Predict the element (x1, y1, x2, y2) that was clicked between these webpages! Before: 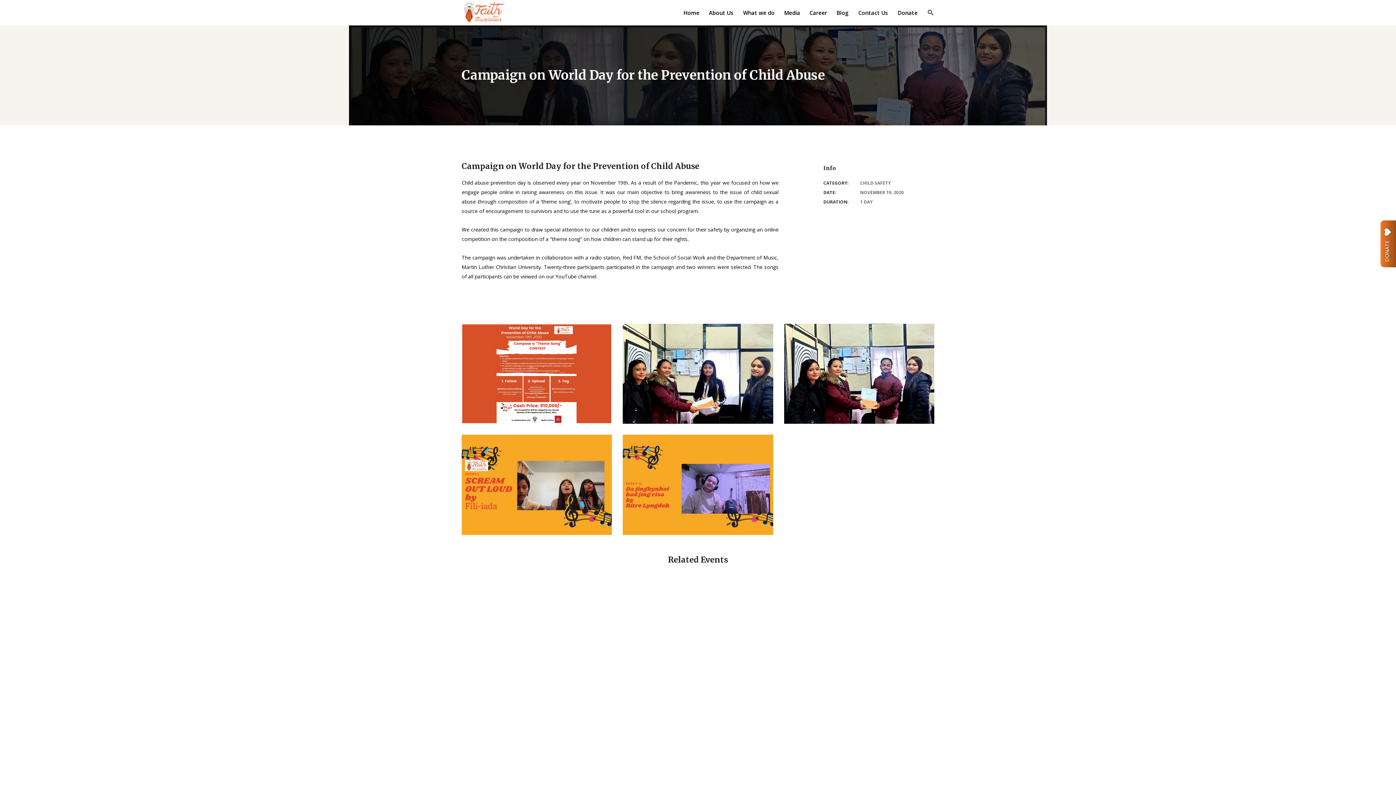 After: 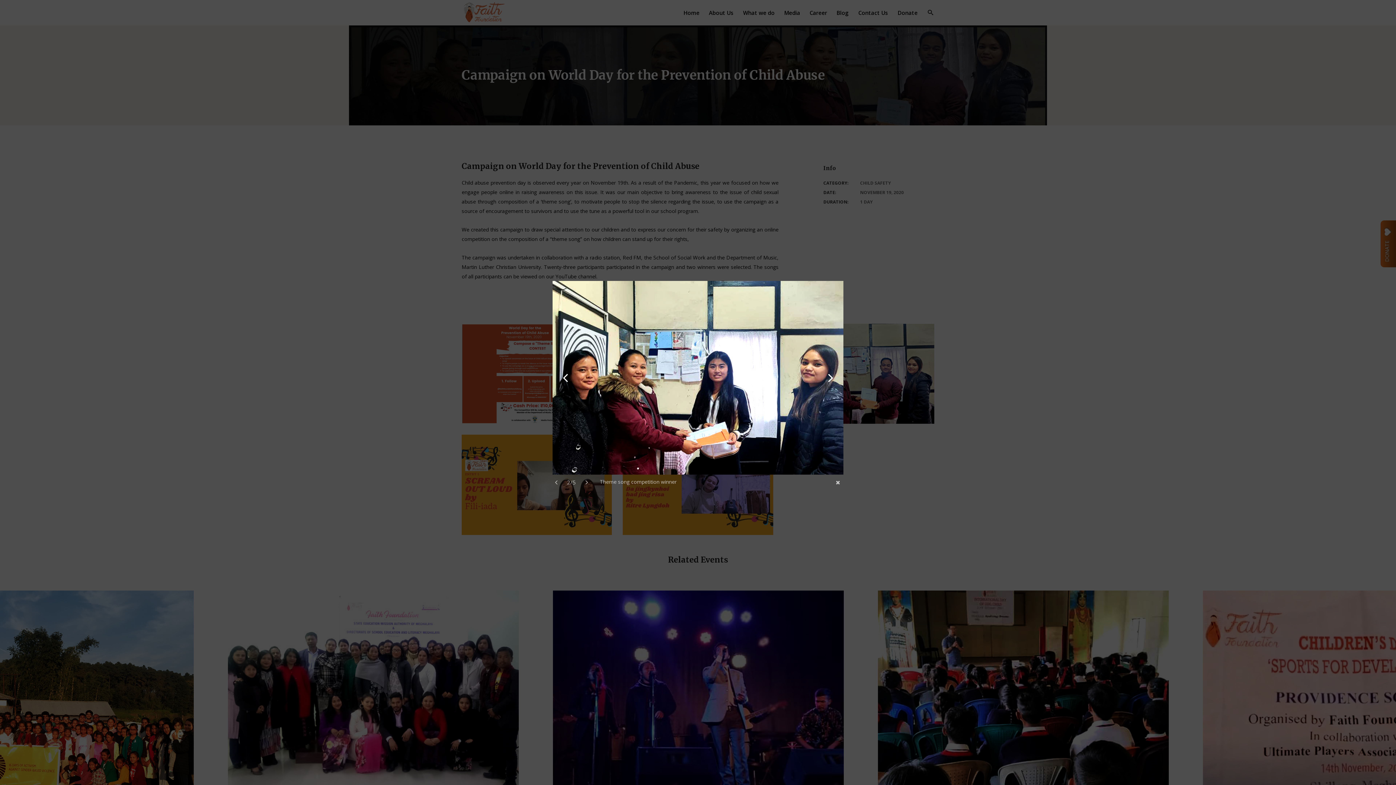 Action: bbox: (623, 324, 773, 424)